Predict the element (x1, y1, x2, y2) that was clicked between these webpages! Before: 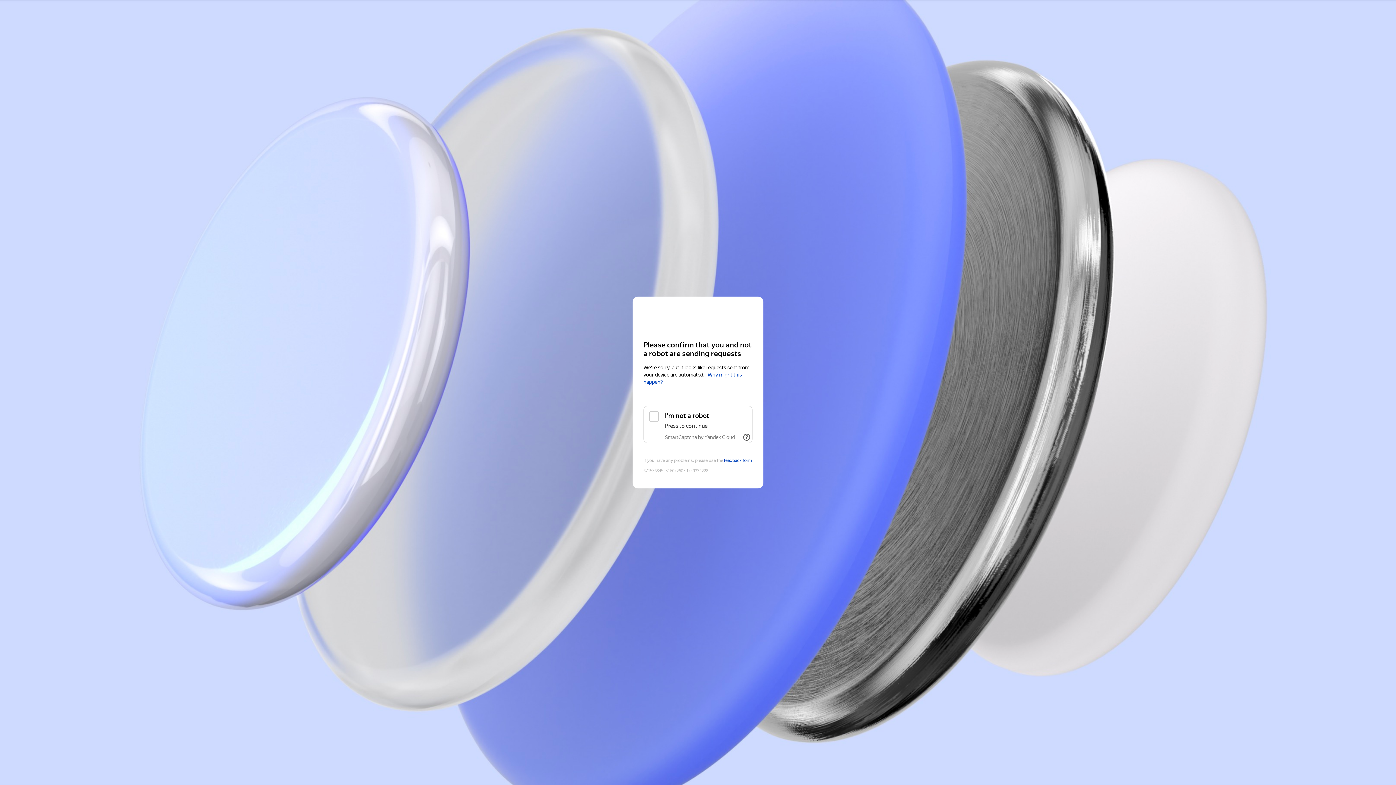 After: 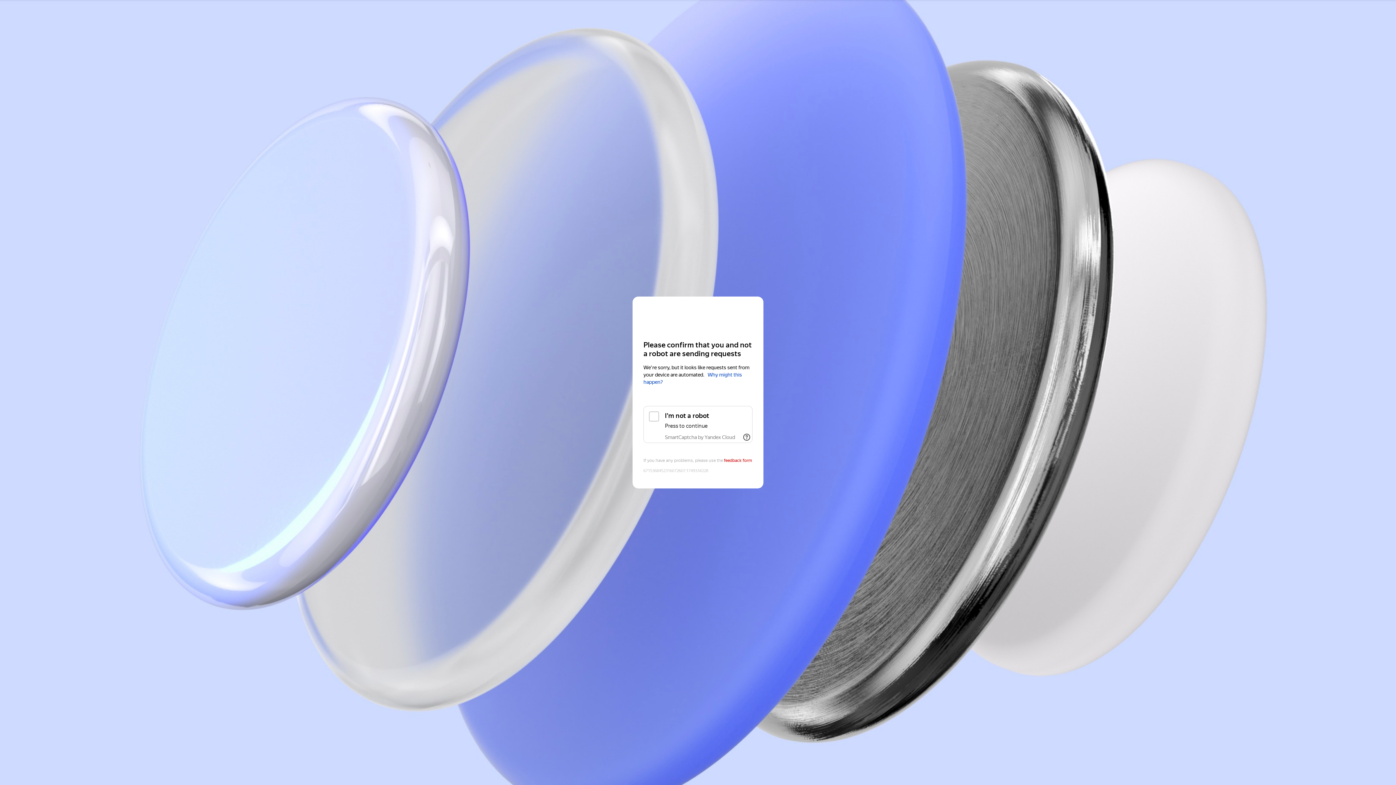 Action: bbox: (724, 458, 752, 463) label: feedback form